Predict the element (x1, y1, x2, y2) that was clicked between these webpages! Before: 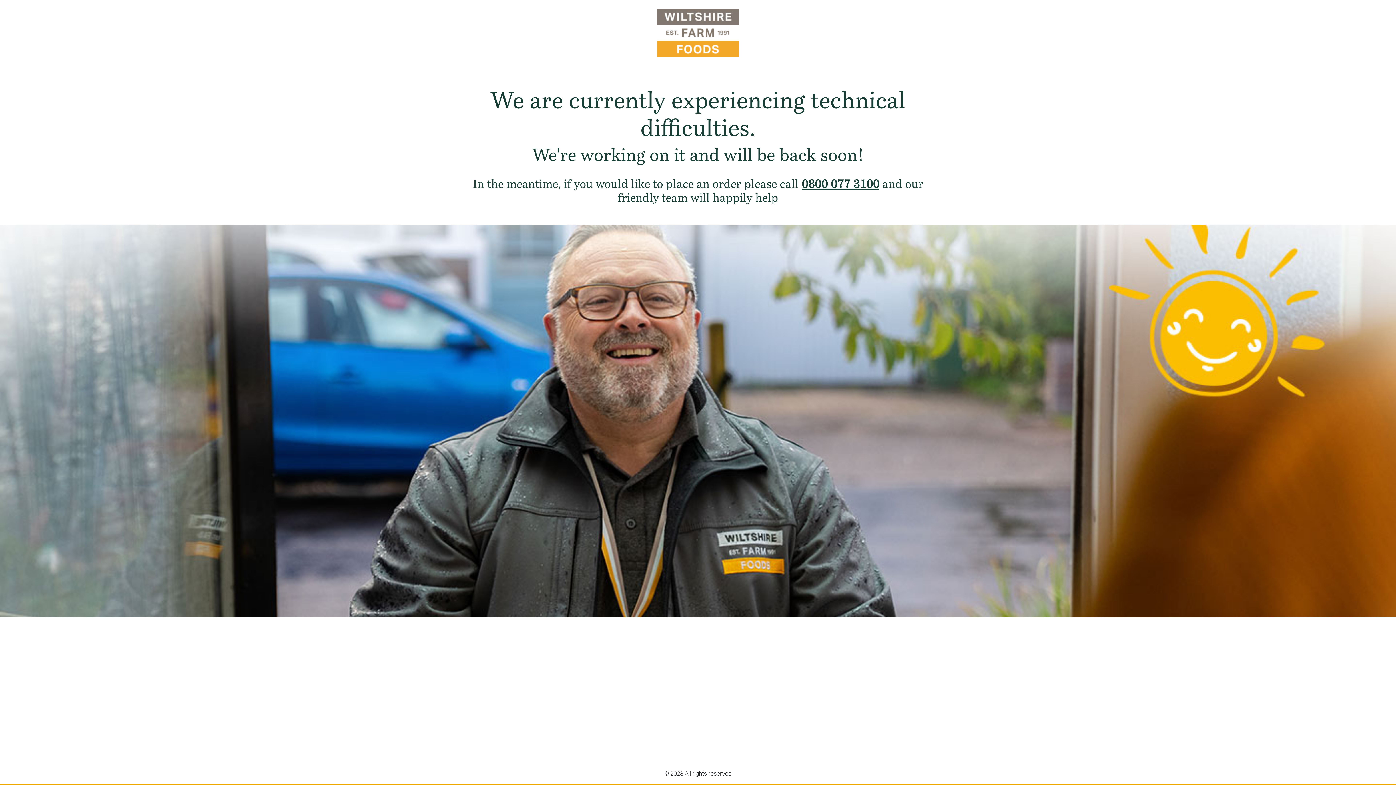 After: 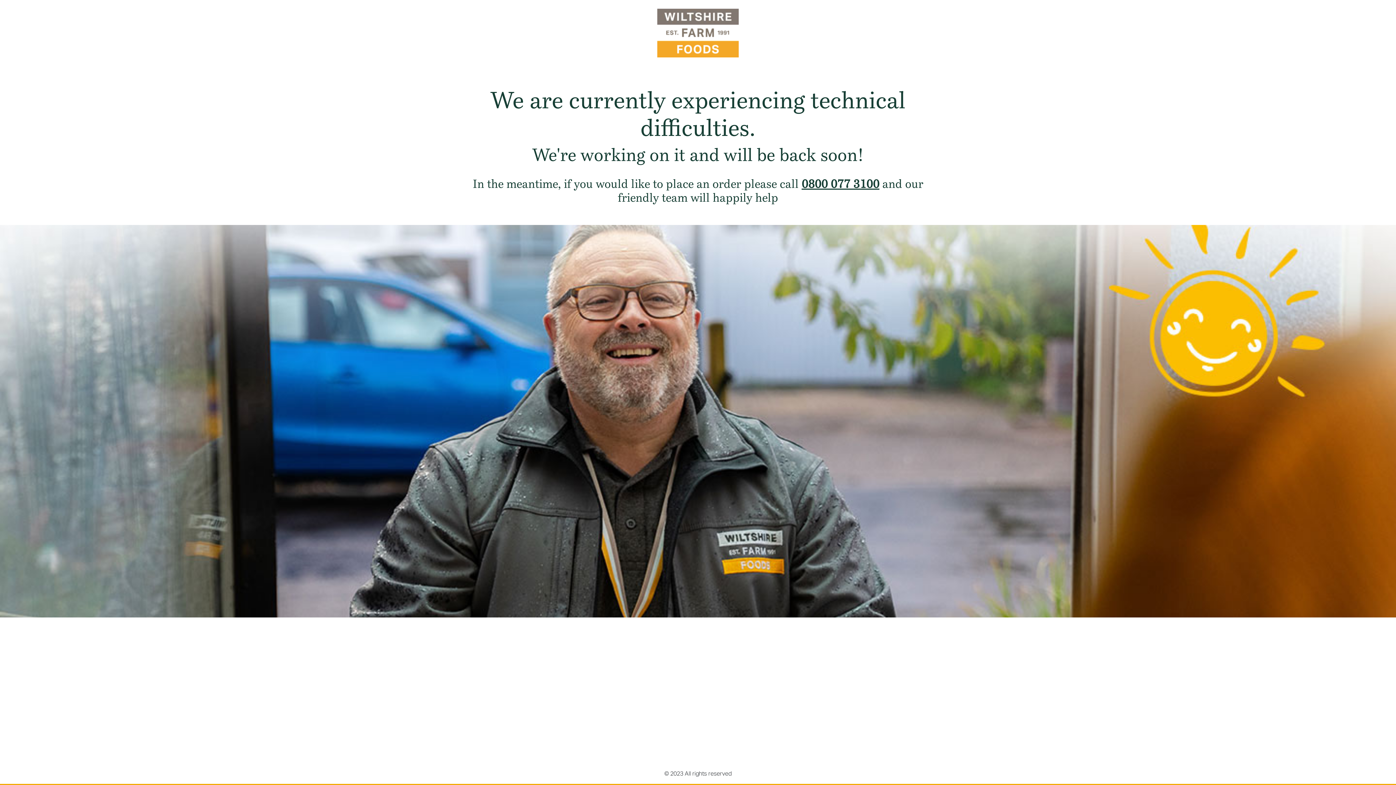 Action: label: 0800 077 3100 bbox: (801, 176, 879, 191)